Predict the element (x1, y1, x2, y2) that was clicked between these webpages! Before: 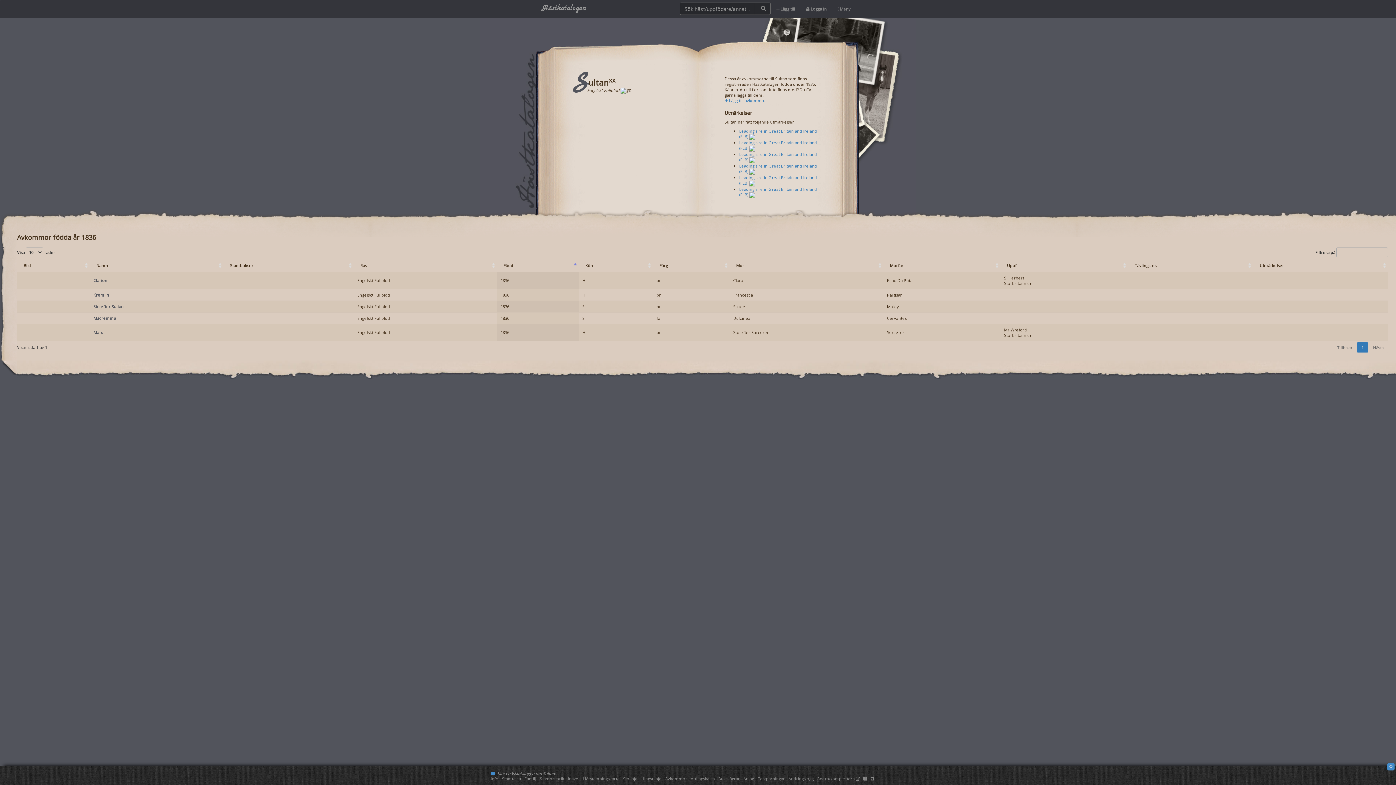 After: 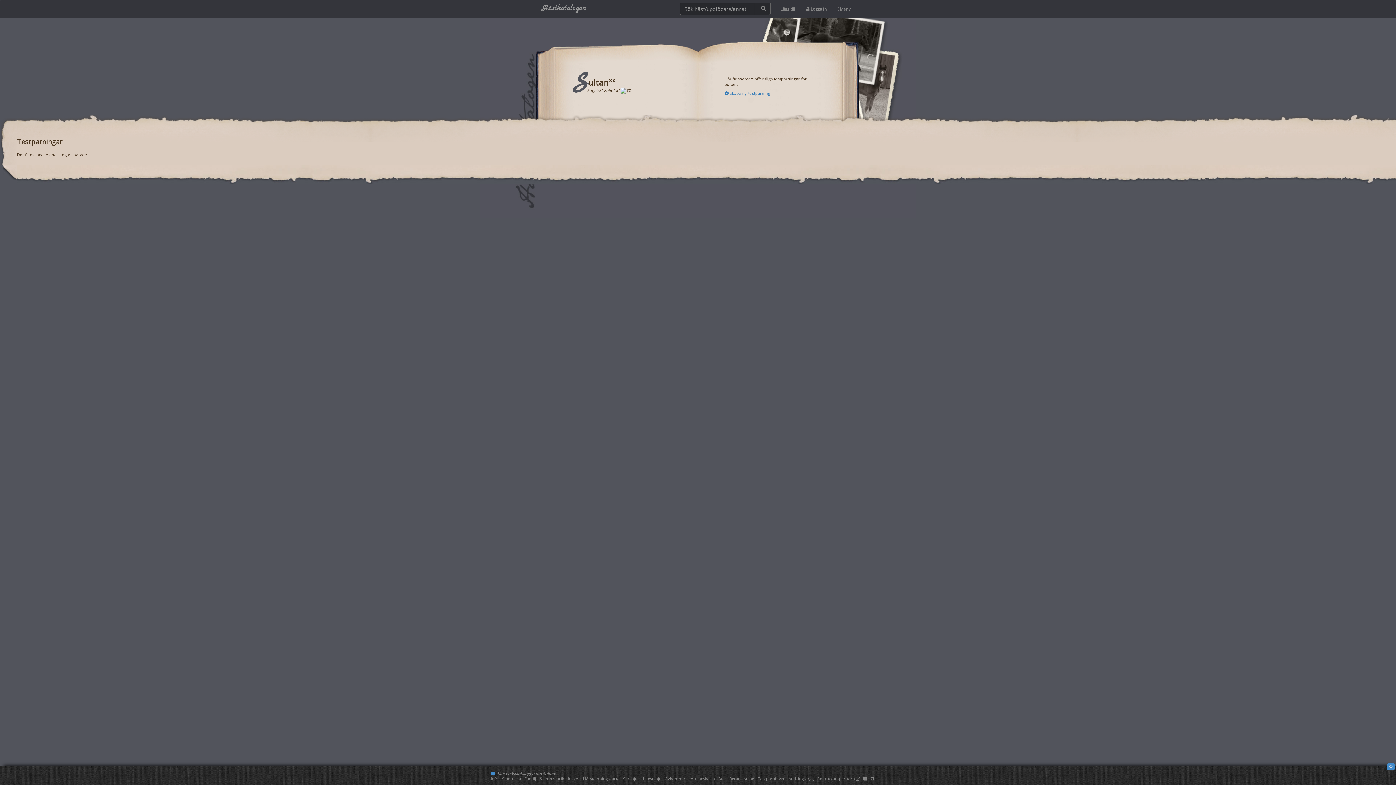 Action: label: Testparningar bbox: (757, 776, 785, 781)